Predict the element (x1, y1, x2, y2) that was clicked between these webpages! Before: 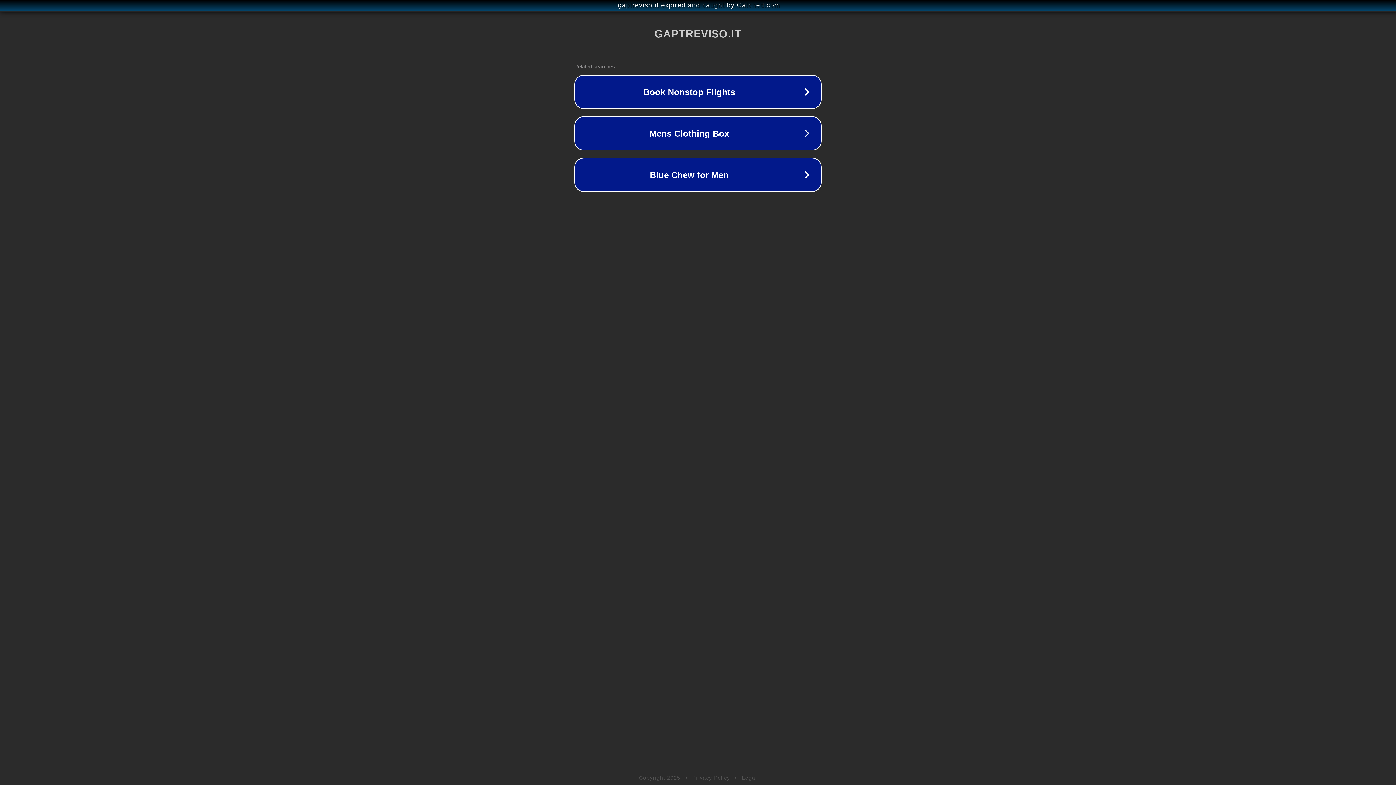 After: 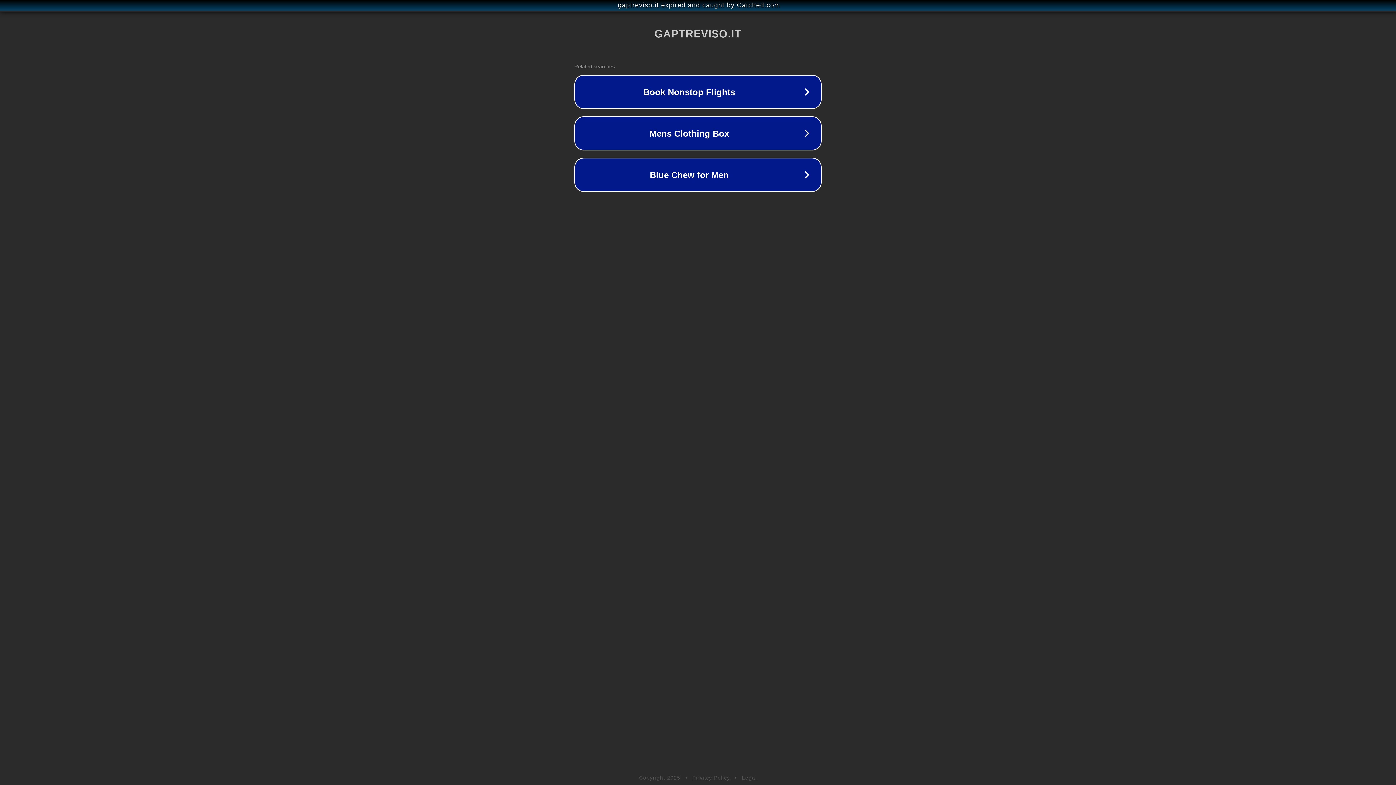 Action: label: Privacy Policy bbox: (692, 775, 730, 781)